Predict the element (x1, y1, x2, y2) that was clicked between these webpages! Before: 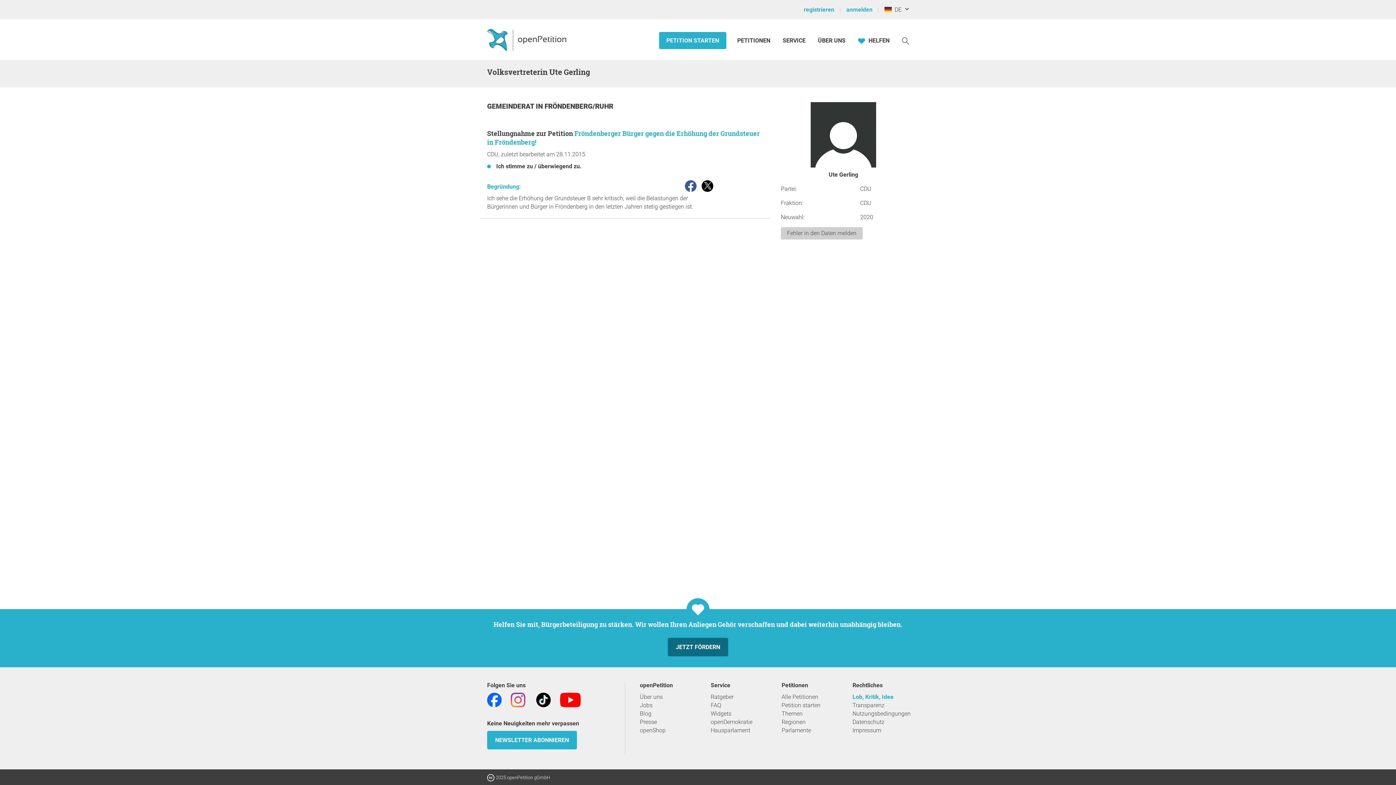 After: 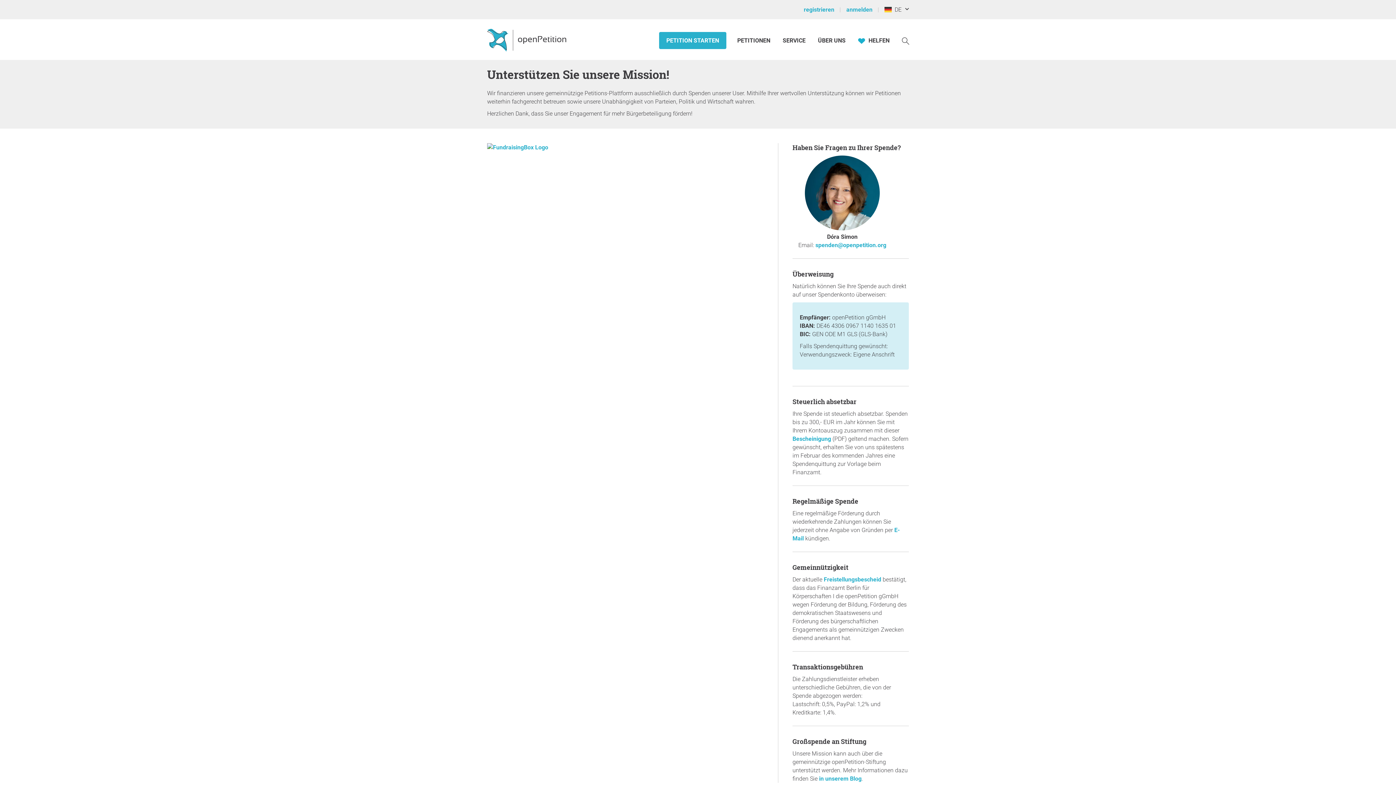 Action: bbox: (858, 36, 889, 44) label:  HELFEN